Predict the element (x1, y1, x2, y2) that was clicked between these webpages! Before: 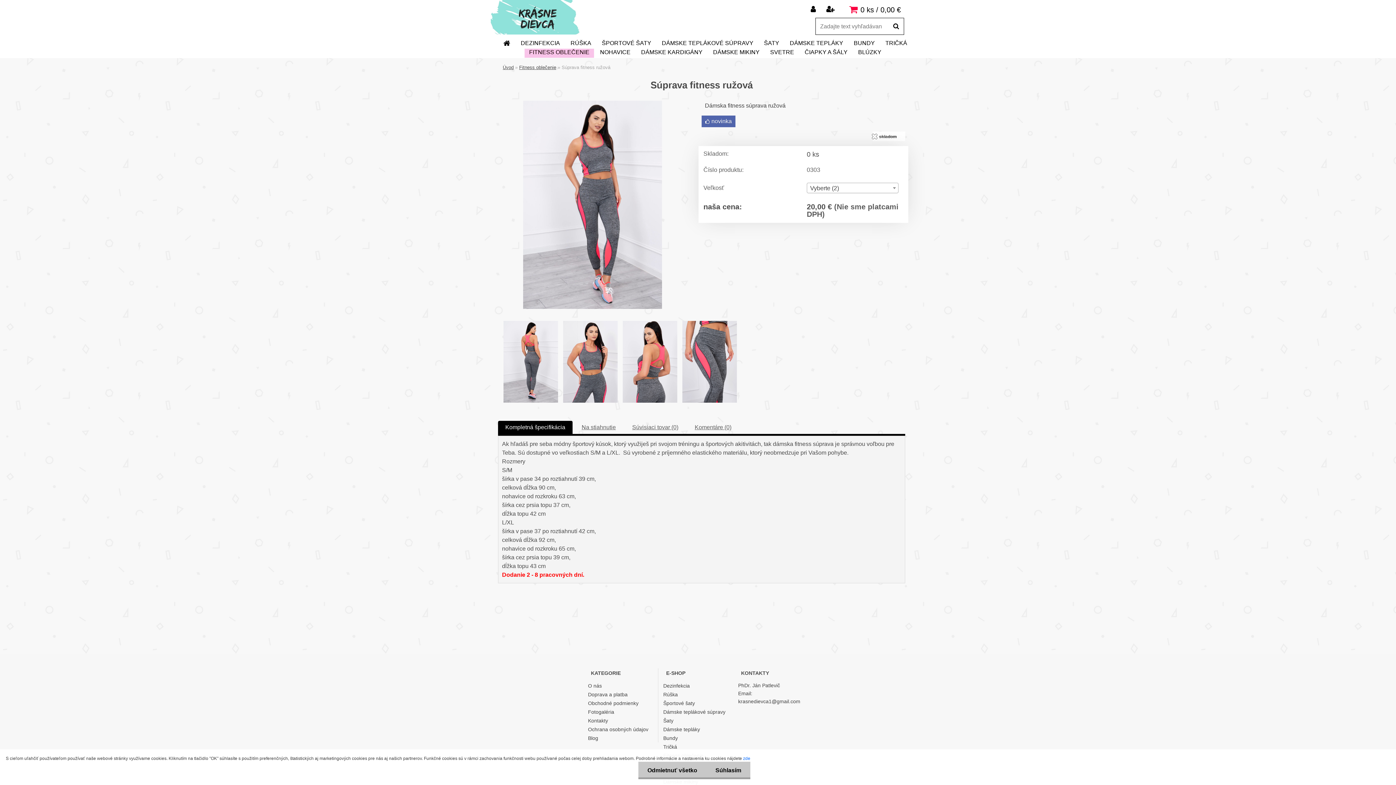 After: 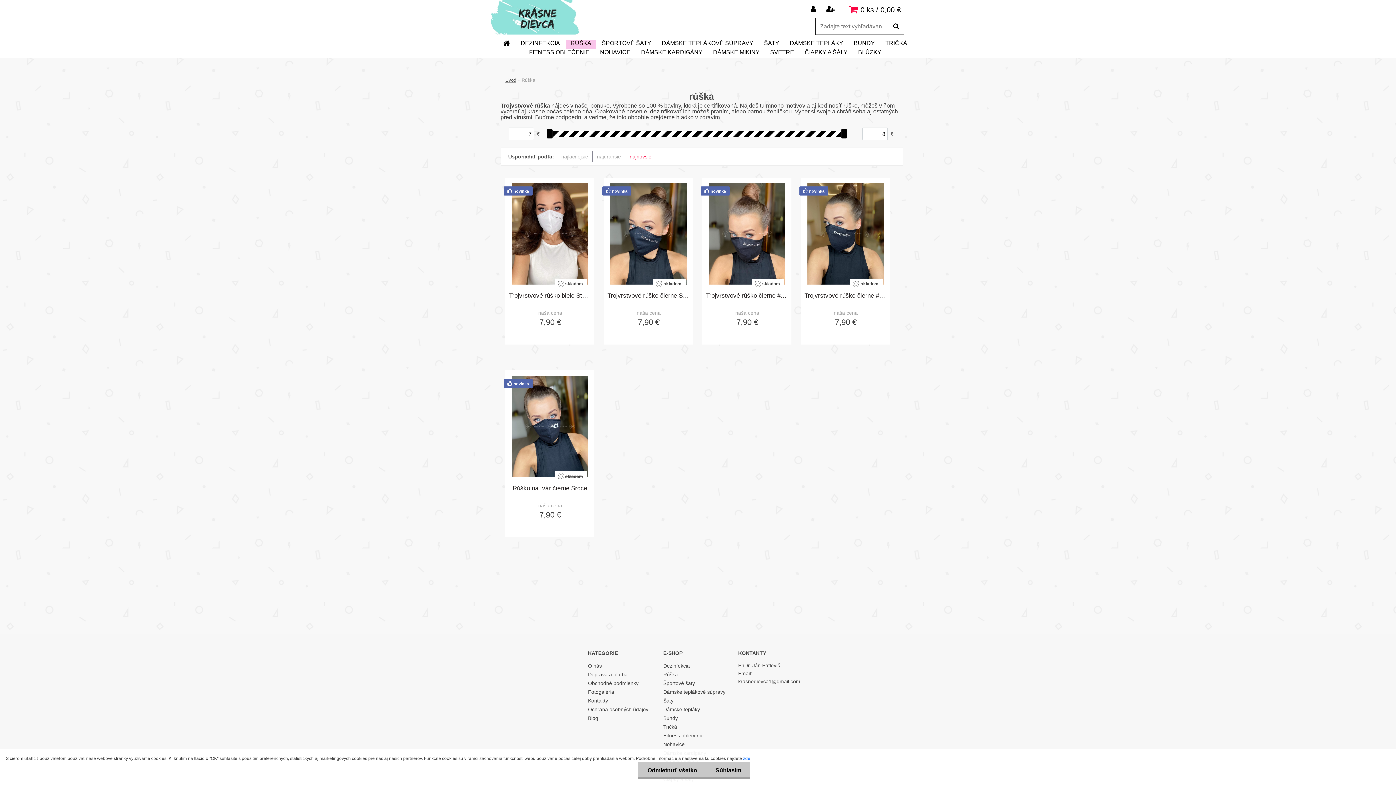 Action: label: RÚŠKA bbox: (566, 39, 596, 48)